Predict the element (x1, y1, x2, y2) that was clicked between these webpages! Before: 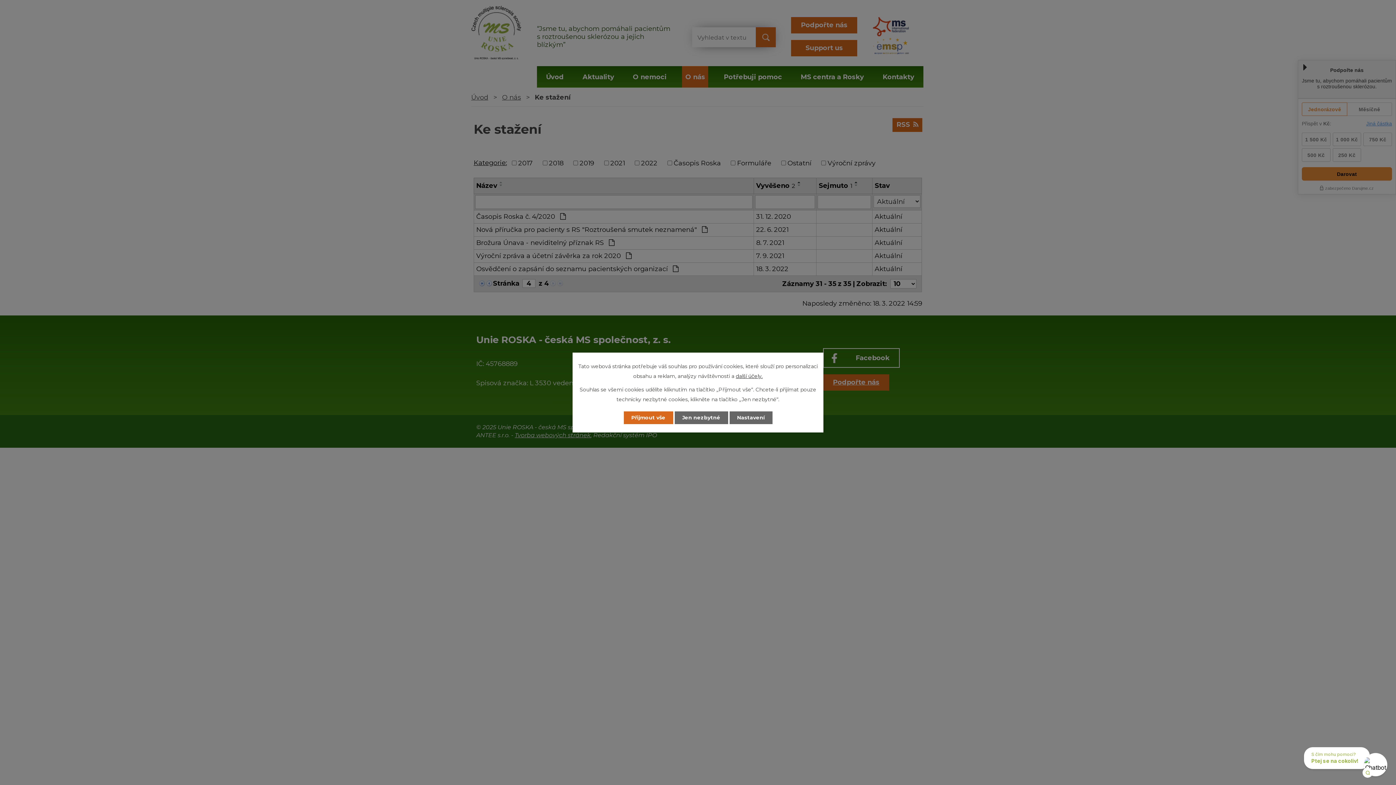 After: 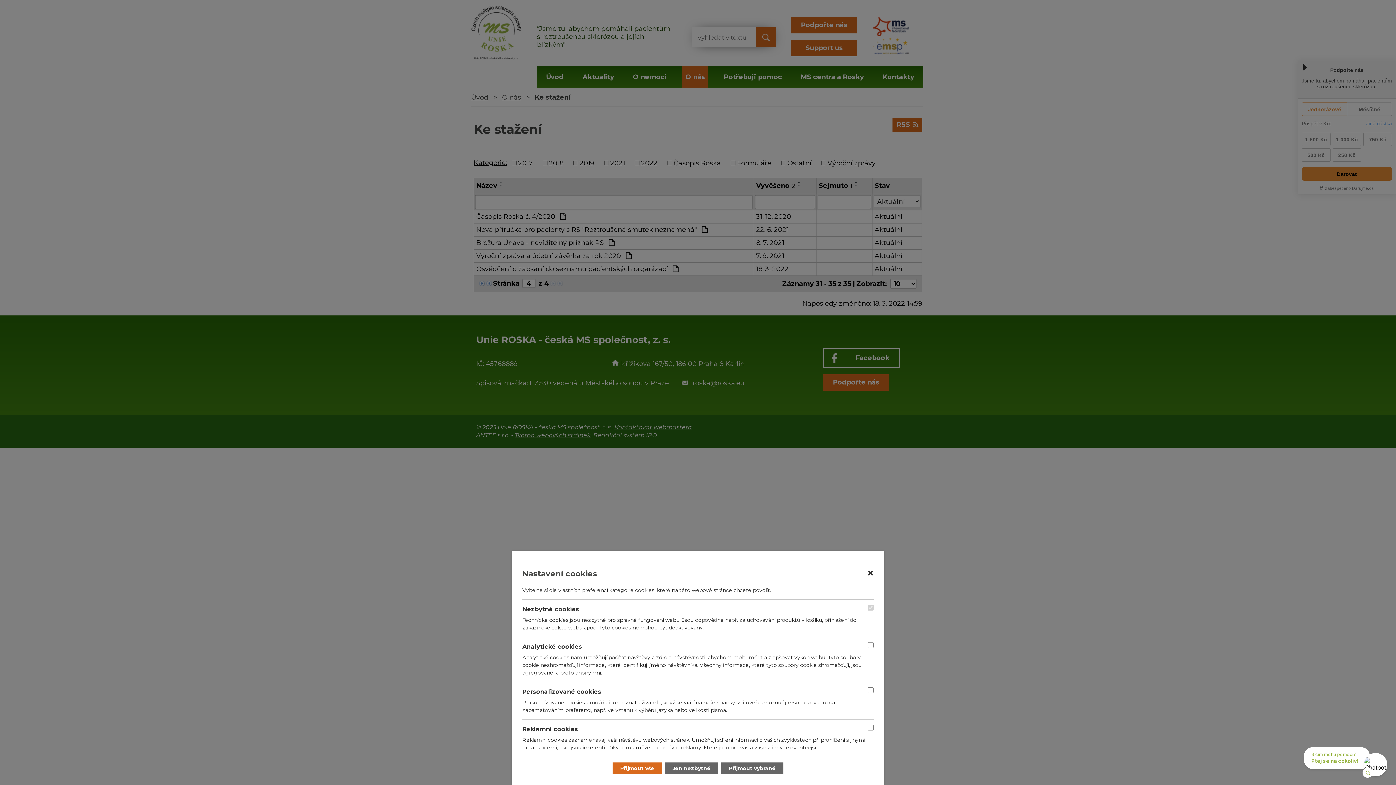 Action: label: Nastavení bbox: (729, 411, 772, 424)